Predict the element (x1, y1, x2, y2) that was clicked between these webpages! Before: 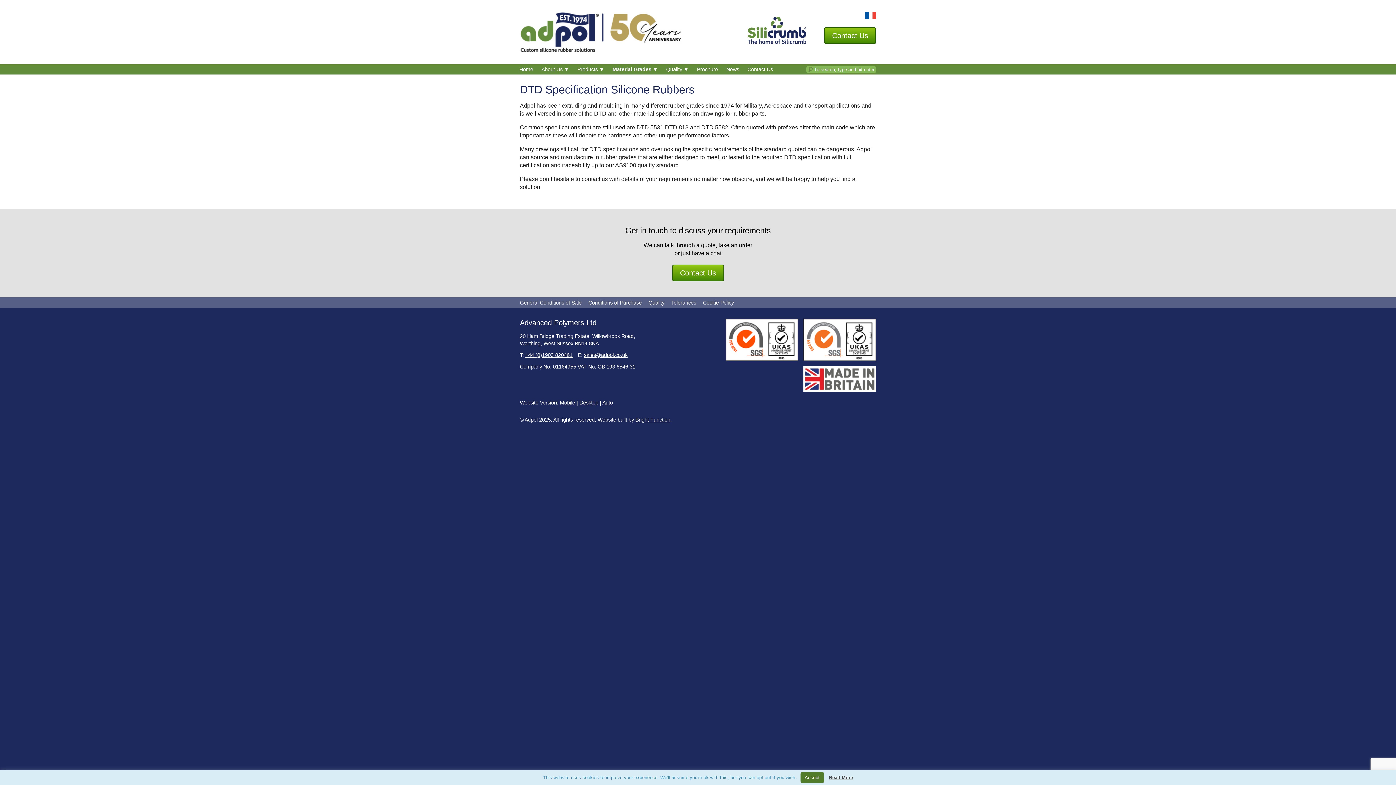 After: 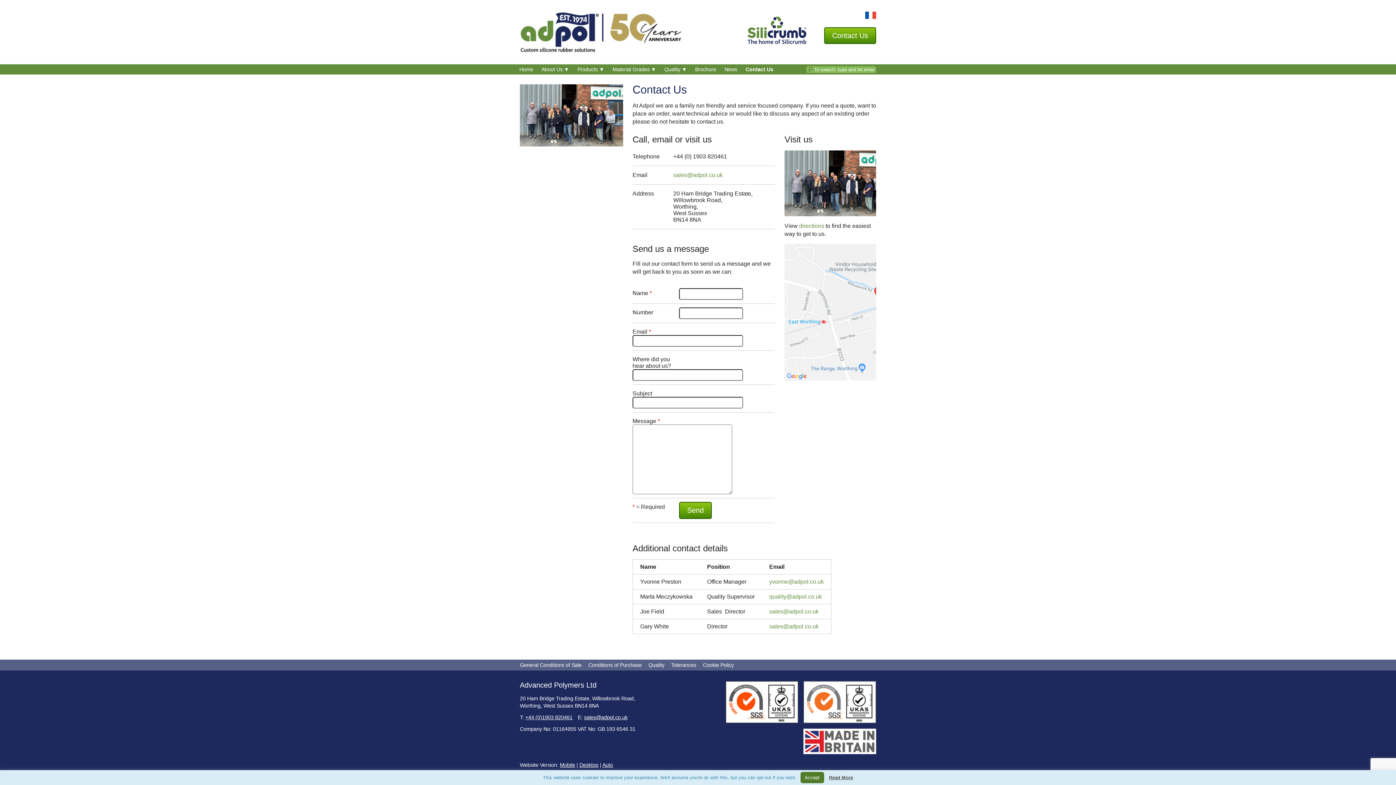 Action: bbox: (743, 64, 777, 74) label: Contact Us